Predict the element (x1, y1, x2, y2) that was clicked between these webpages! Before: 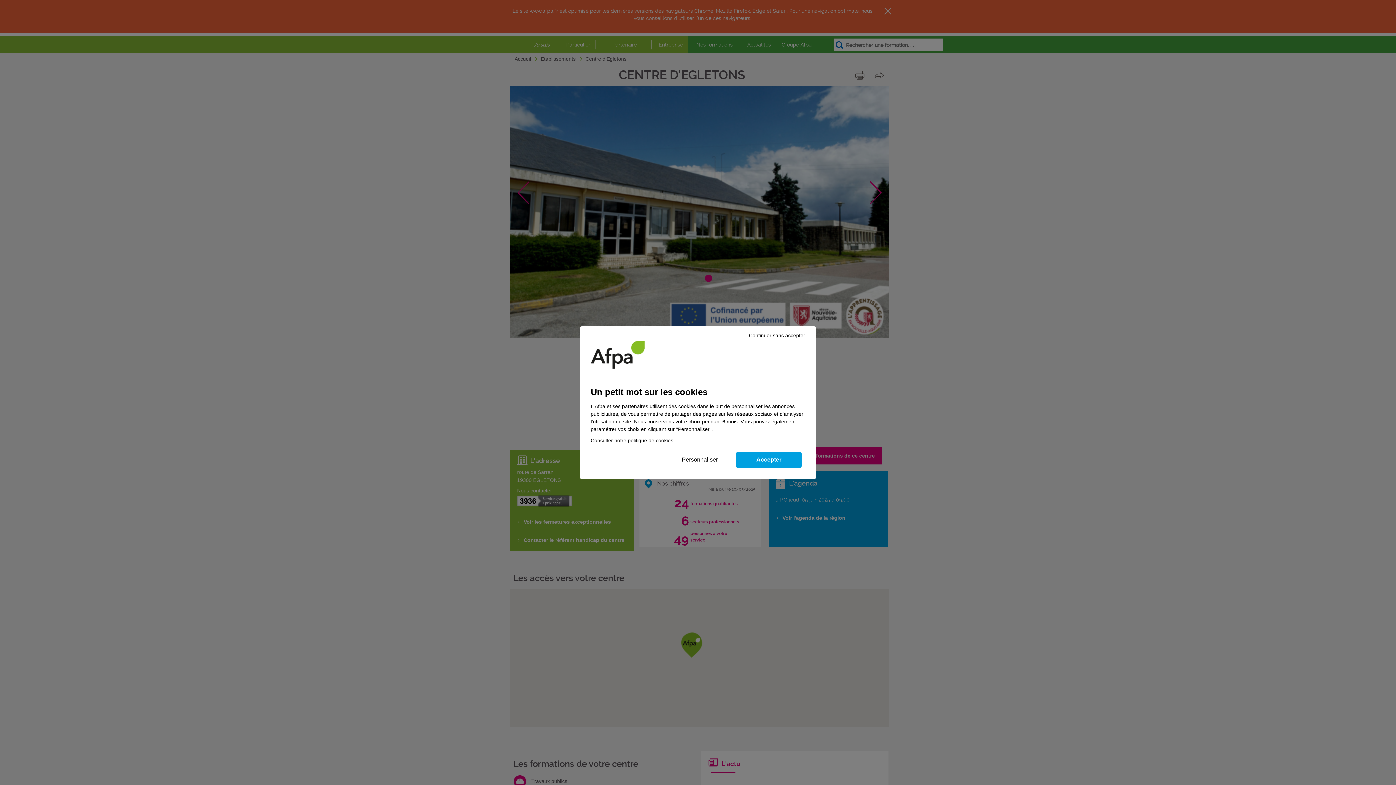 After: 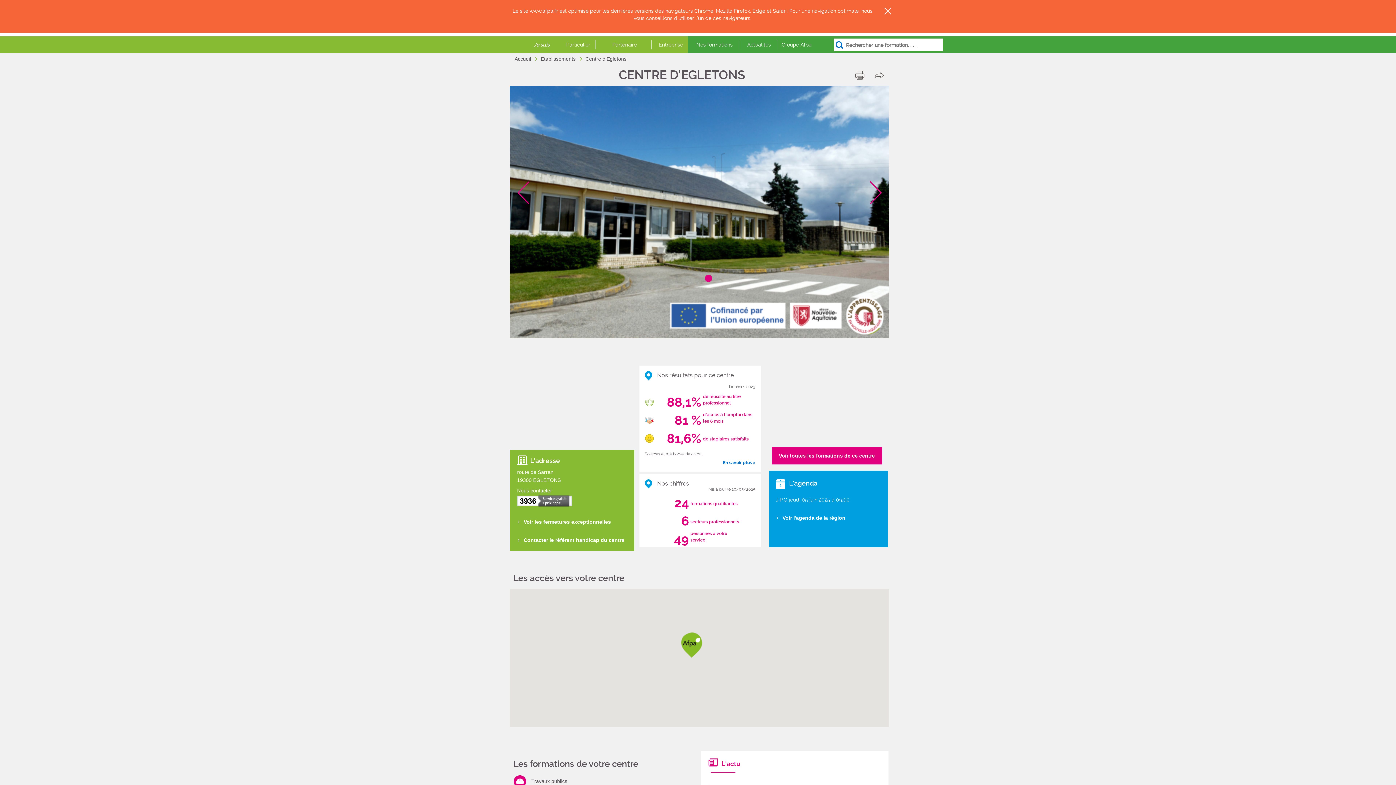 Action: label: Continuer sans accepter bbox: (741, 330, 812, 341)